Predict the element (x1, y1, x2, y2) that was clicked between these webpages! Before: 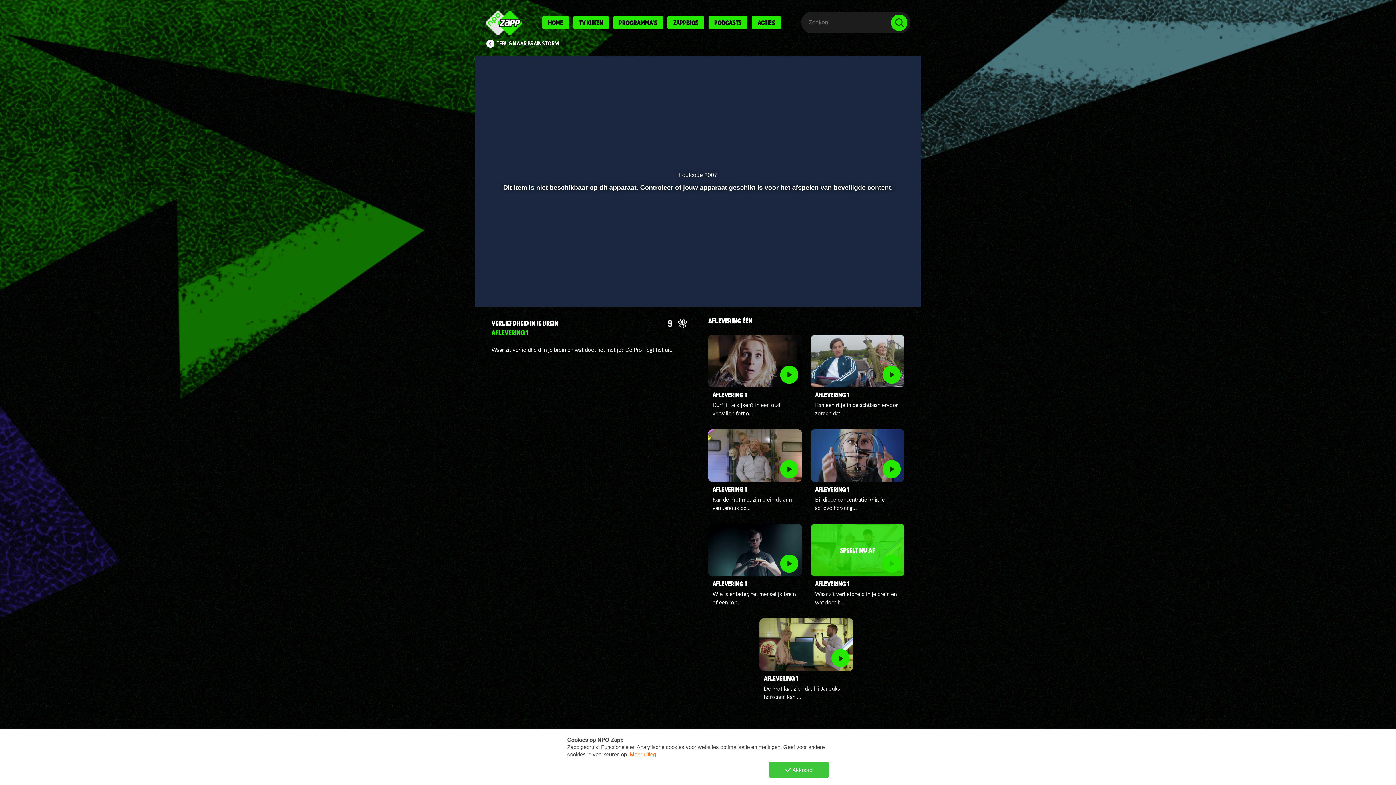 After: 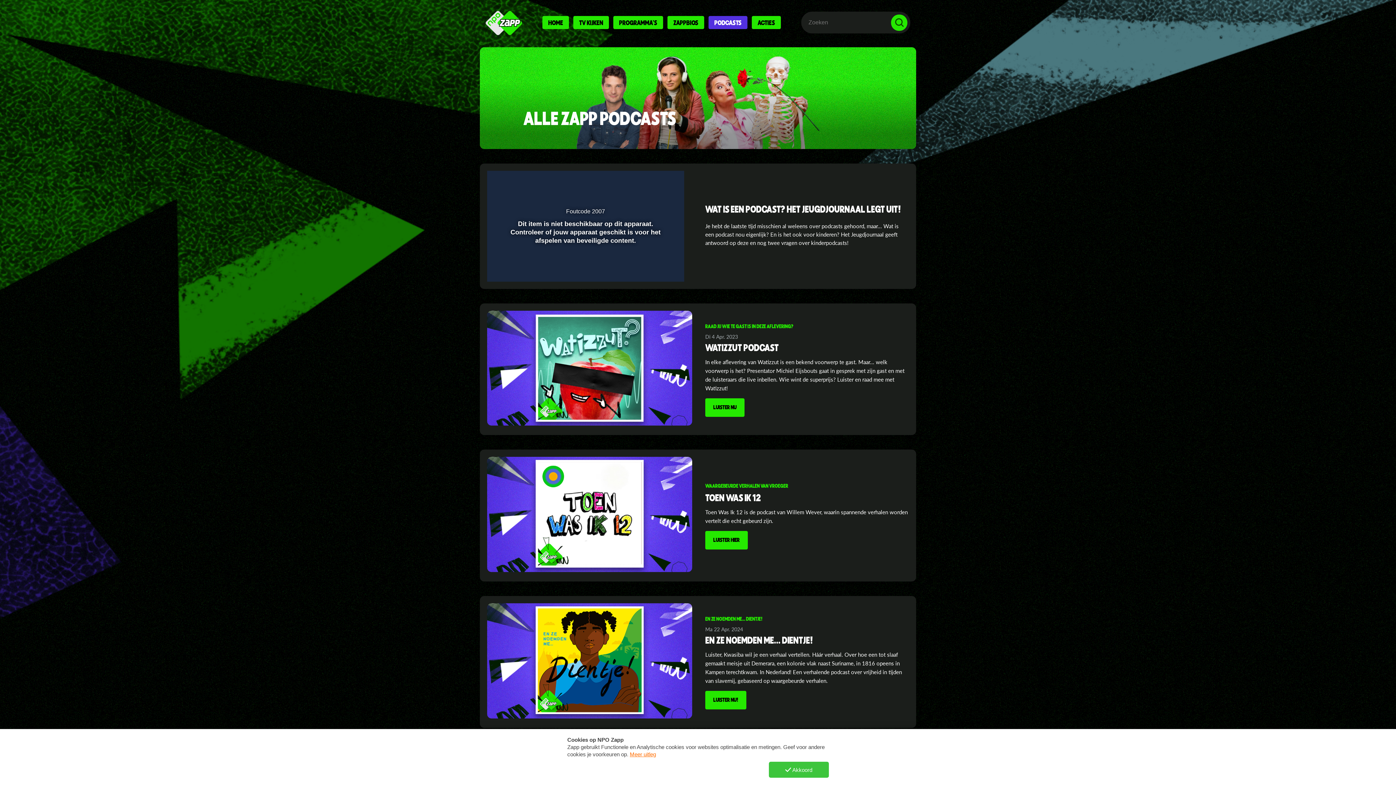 Action: label: PODCASTS bbox: (708, 16, 747, 29)